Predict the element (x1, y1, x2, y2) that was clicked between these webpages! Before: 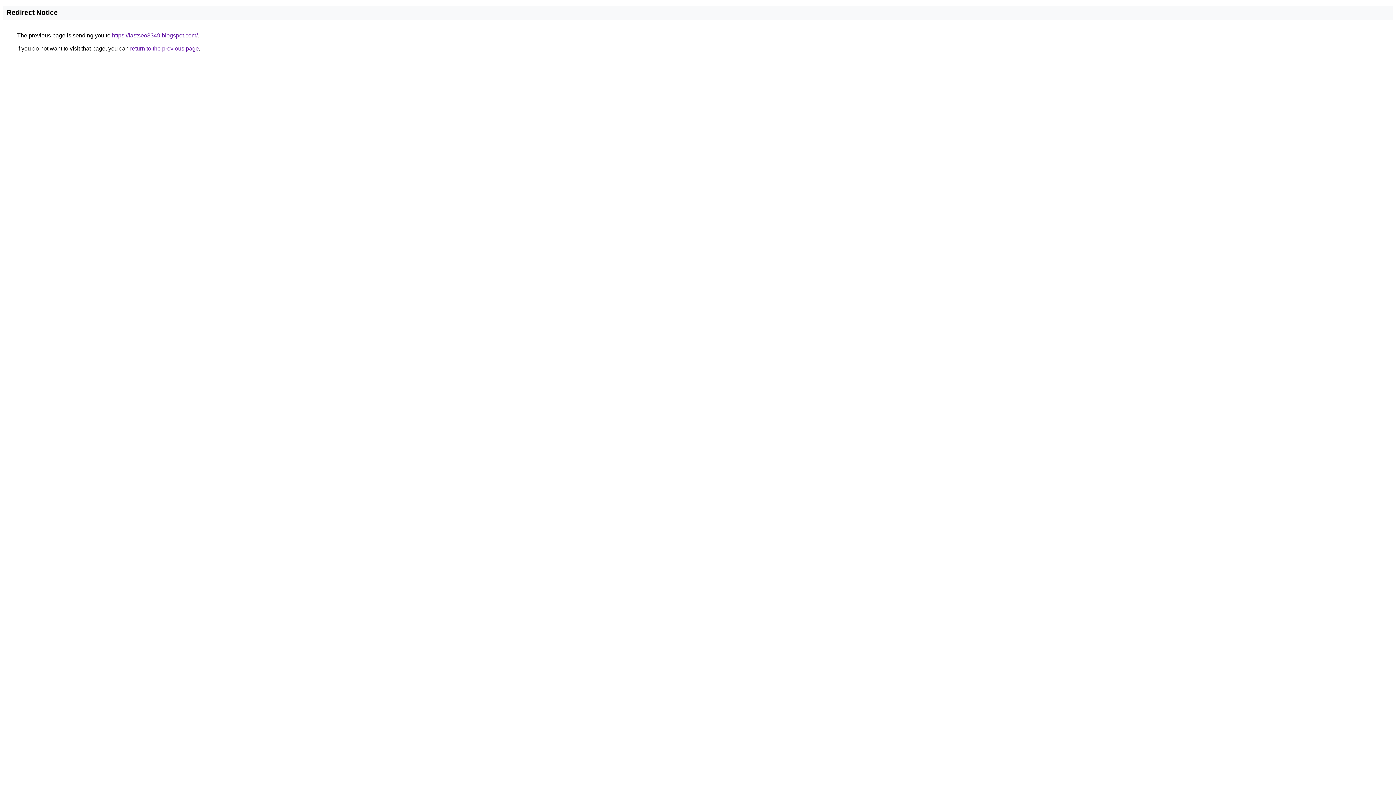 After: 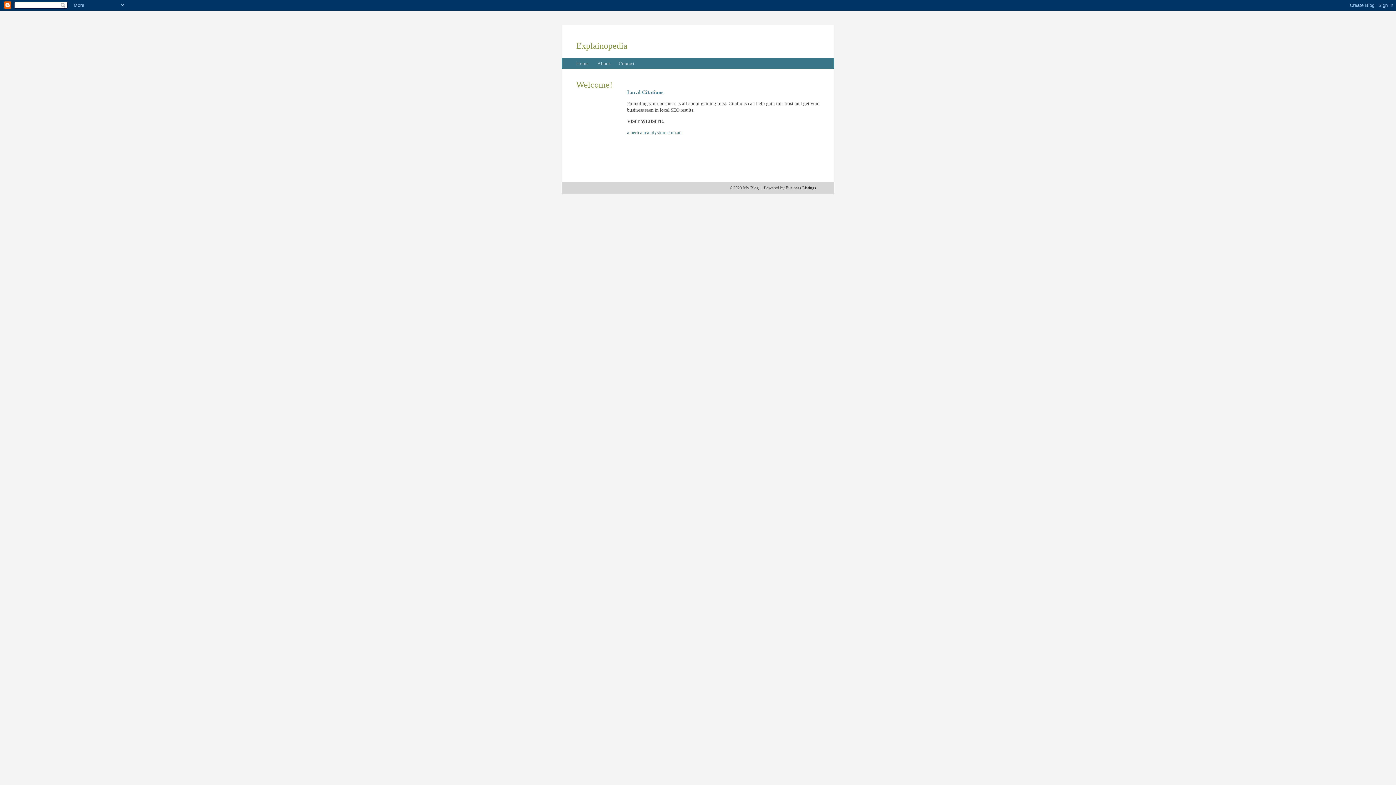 Action: label: https://fastseo3349.blogspot.com/ bbox: (112, 32, 197, 38)